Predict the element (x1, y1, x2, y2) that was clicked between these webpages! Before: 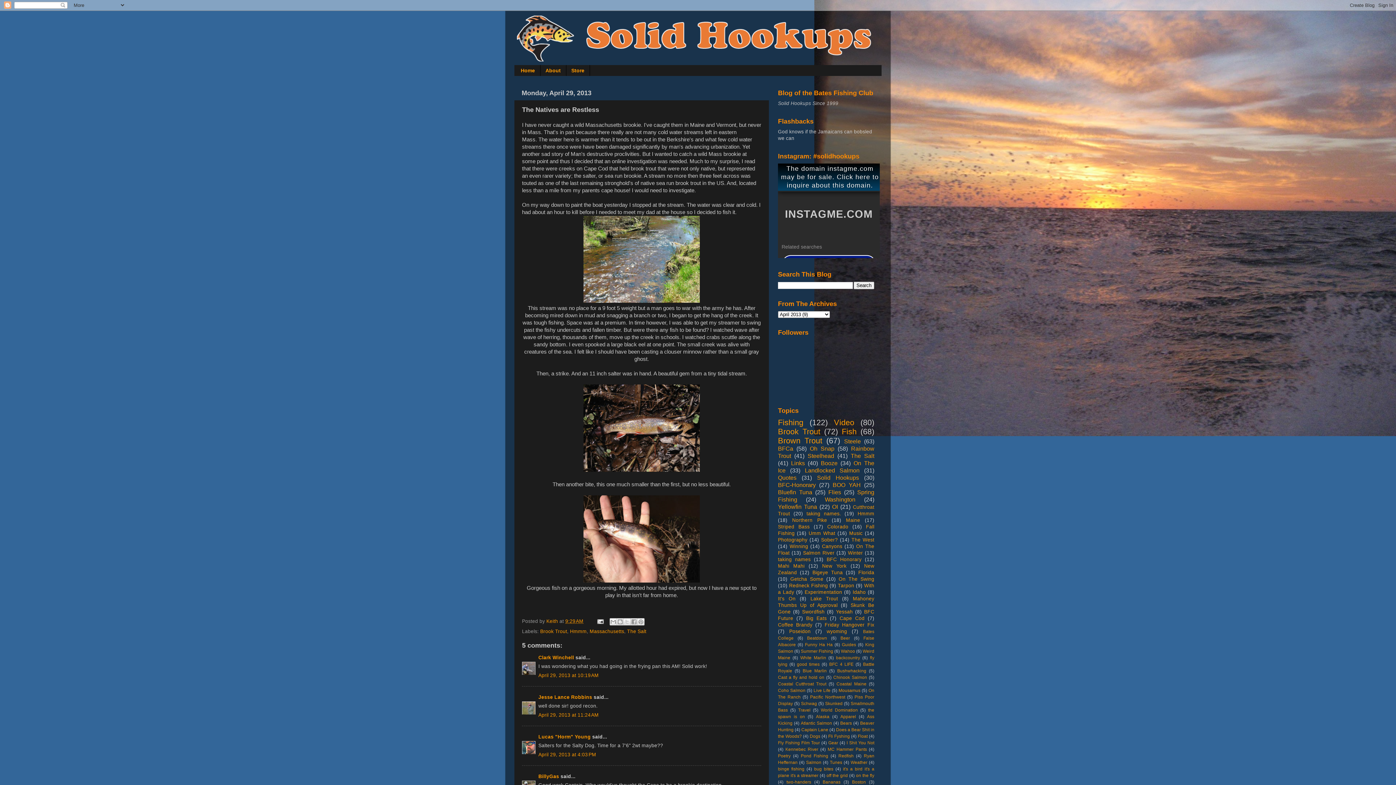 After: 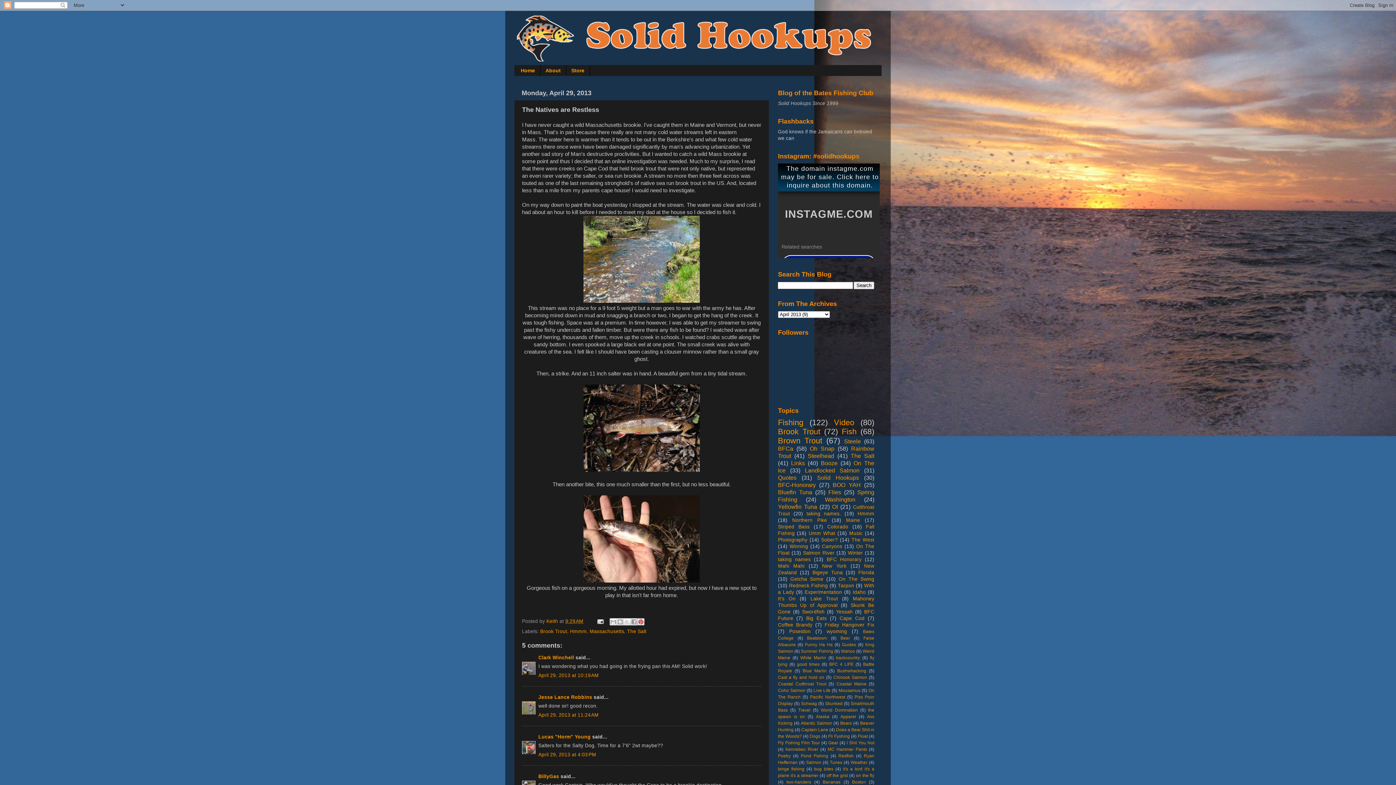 Action: label: Share to Pinterest bbox: (637, 618, 644, 625)